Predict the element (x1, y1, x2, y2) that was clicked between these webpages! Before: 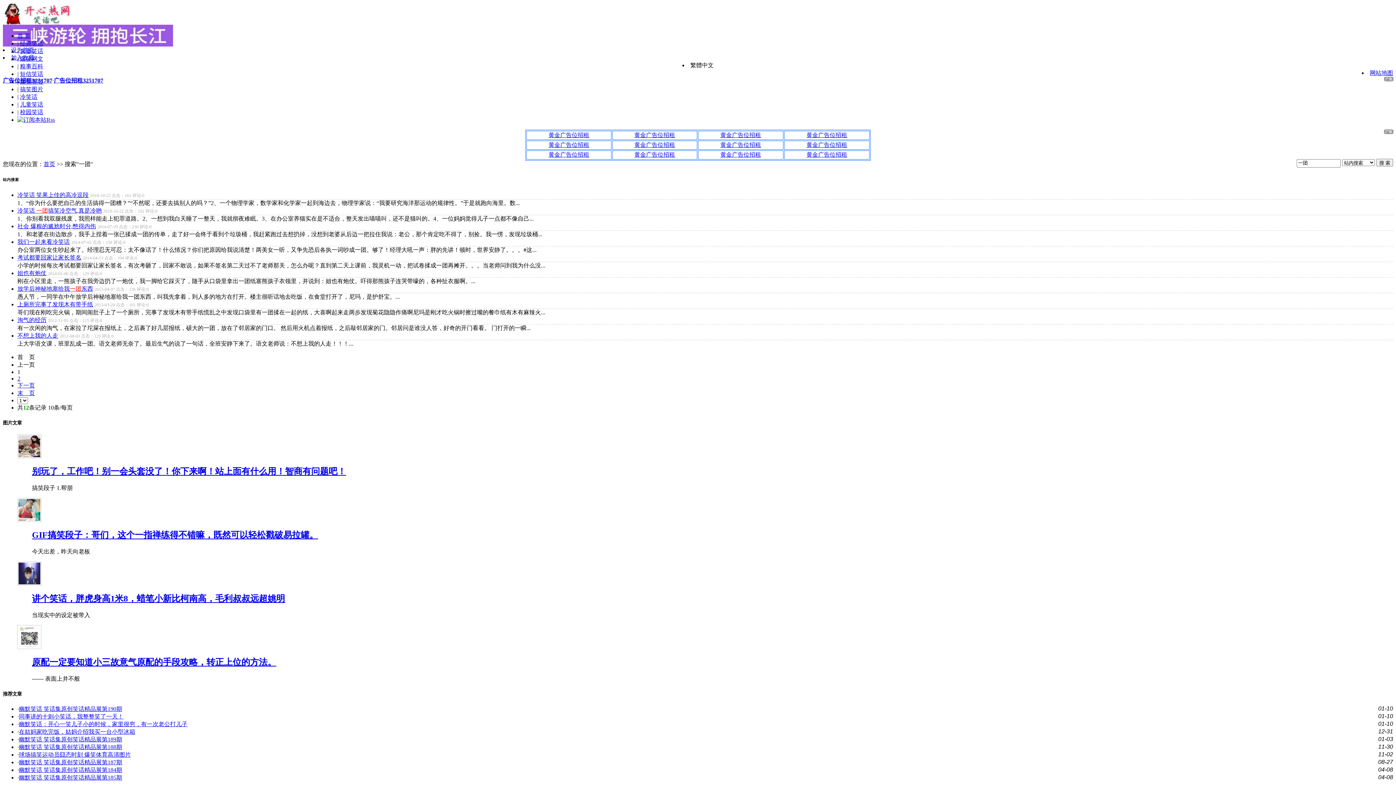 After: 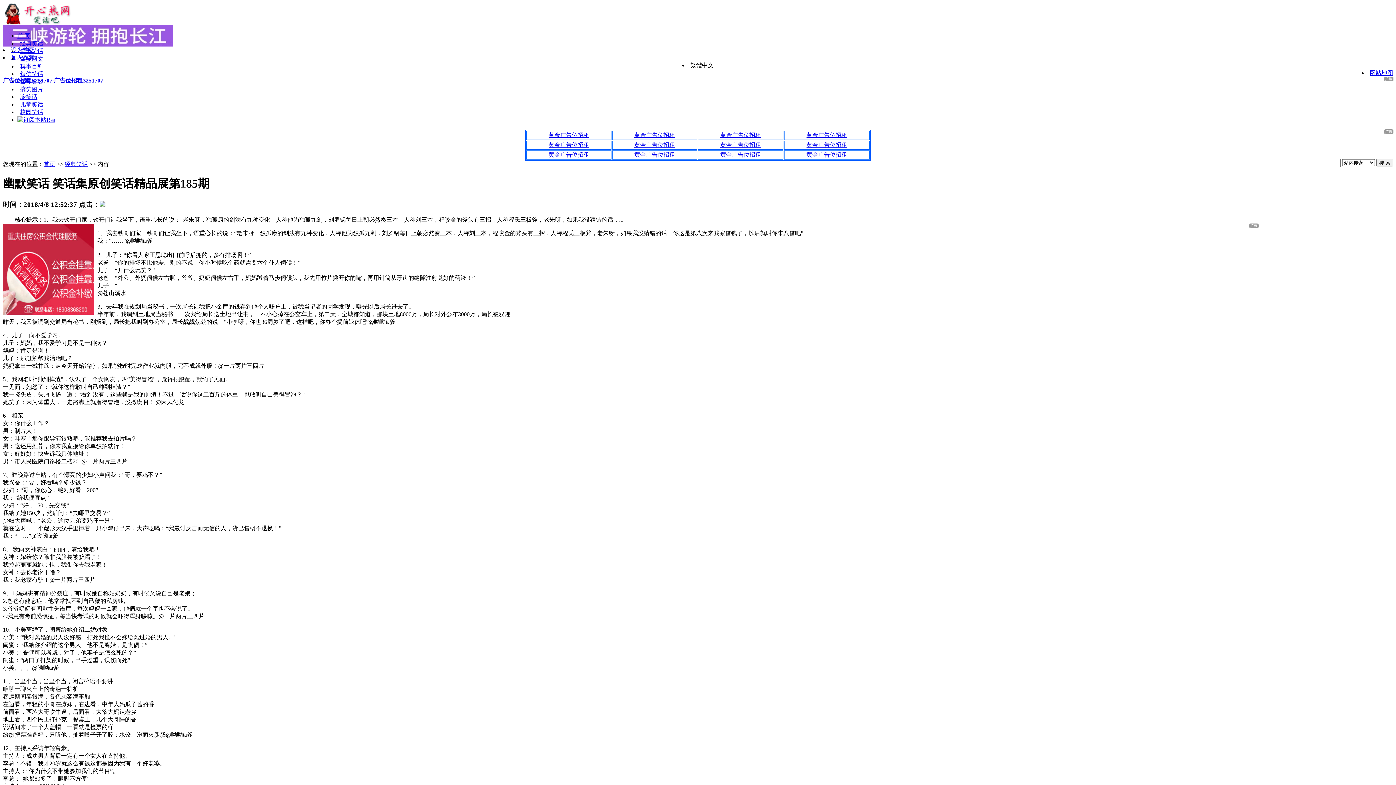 Action: bbox: (18, 774, 122, 781) label: 幽默笑话 笑话集原创笑话精品展第185期